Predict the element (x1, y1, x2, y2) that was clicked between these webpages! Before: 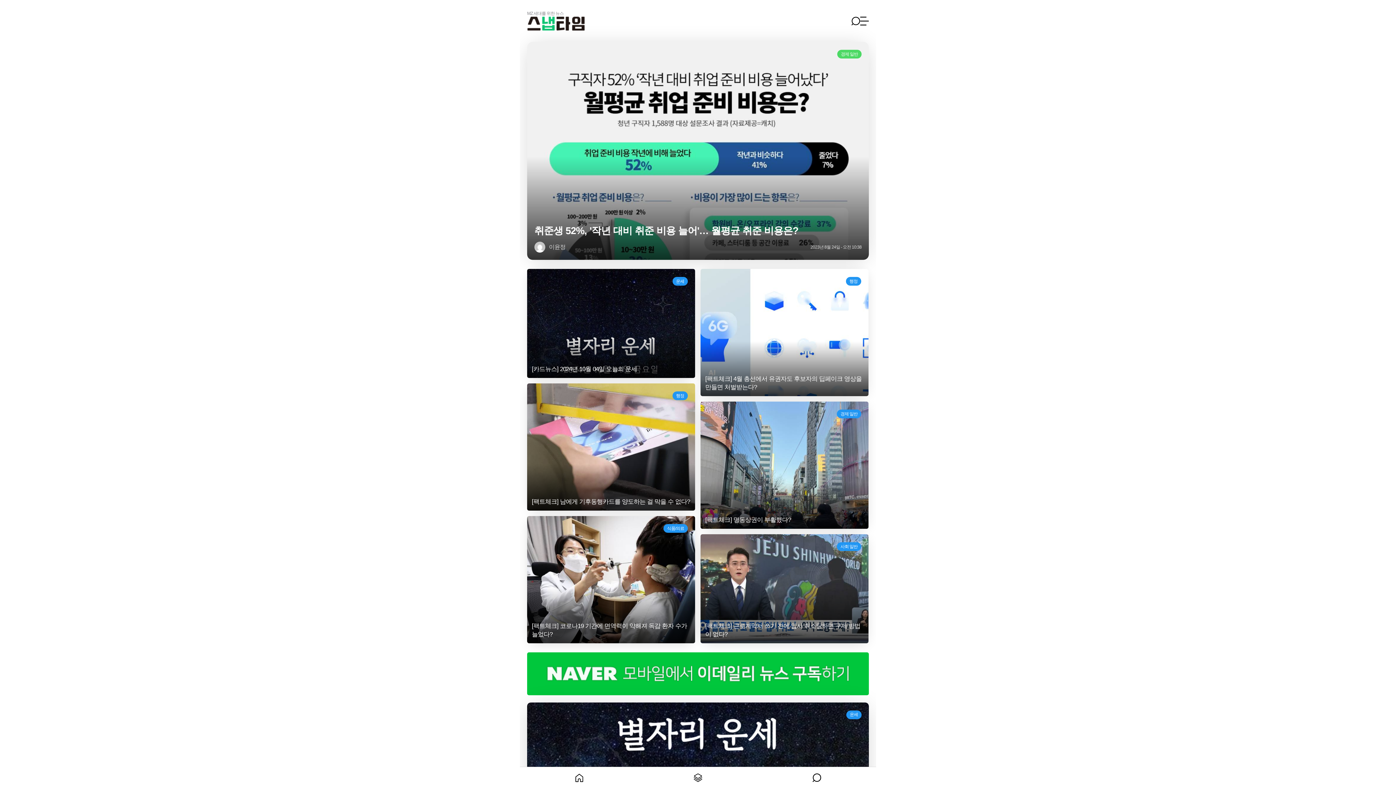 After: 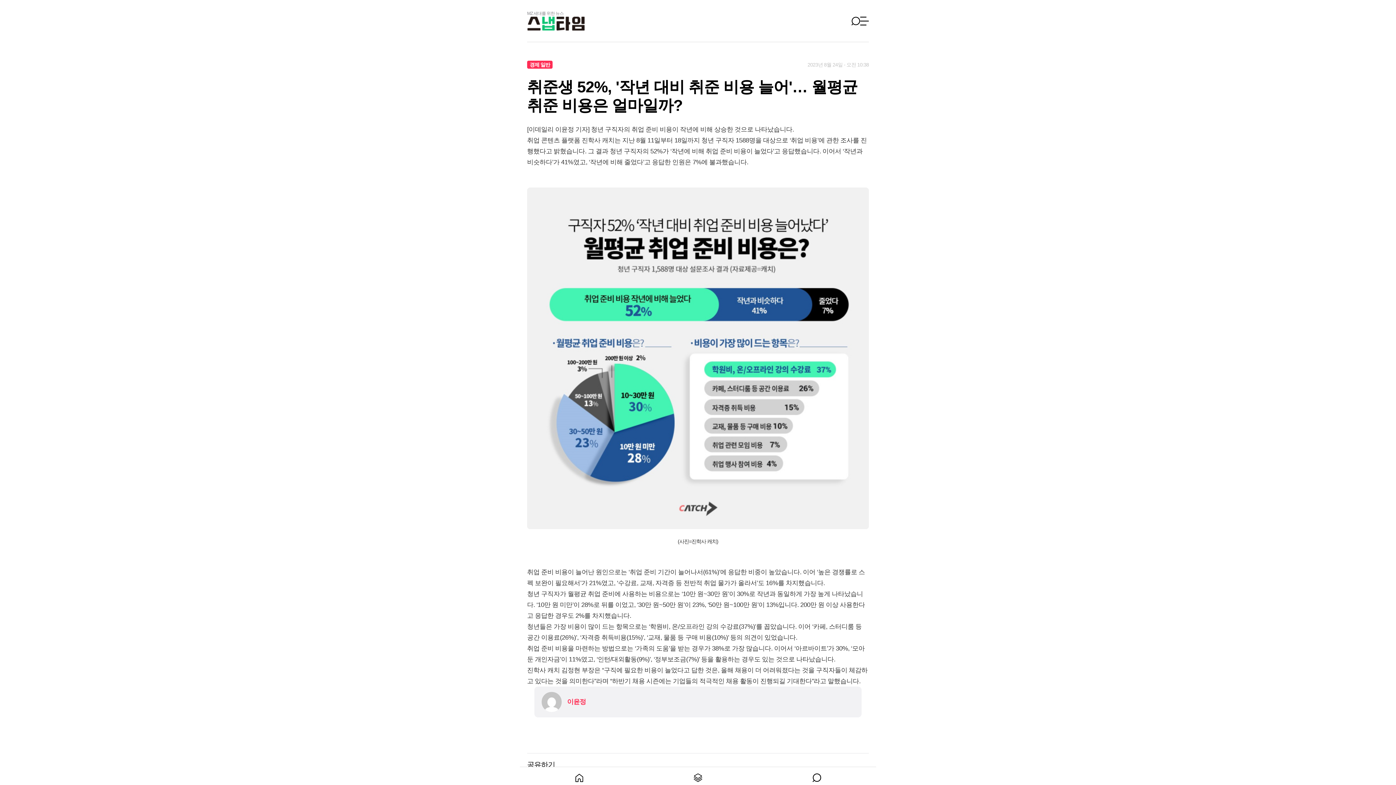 Action: bbox: (527, 41, 869, 260) label: 경제 일반
취준생 52%, '작년 대비 취준 비용 늘어'… 월평균 취준 비용은?
이윤정
2023년 8월 24일 - 오전 10:38